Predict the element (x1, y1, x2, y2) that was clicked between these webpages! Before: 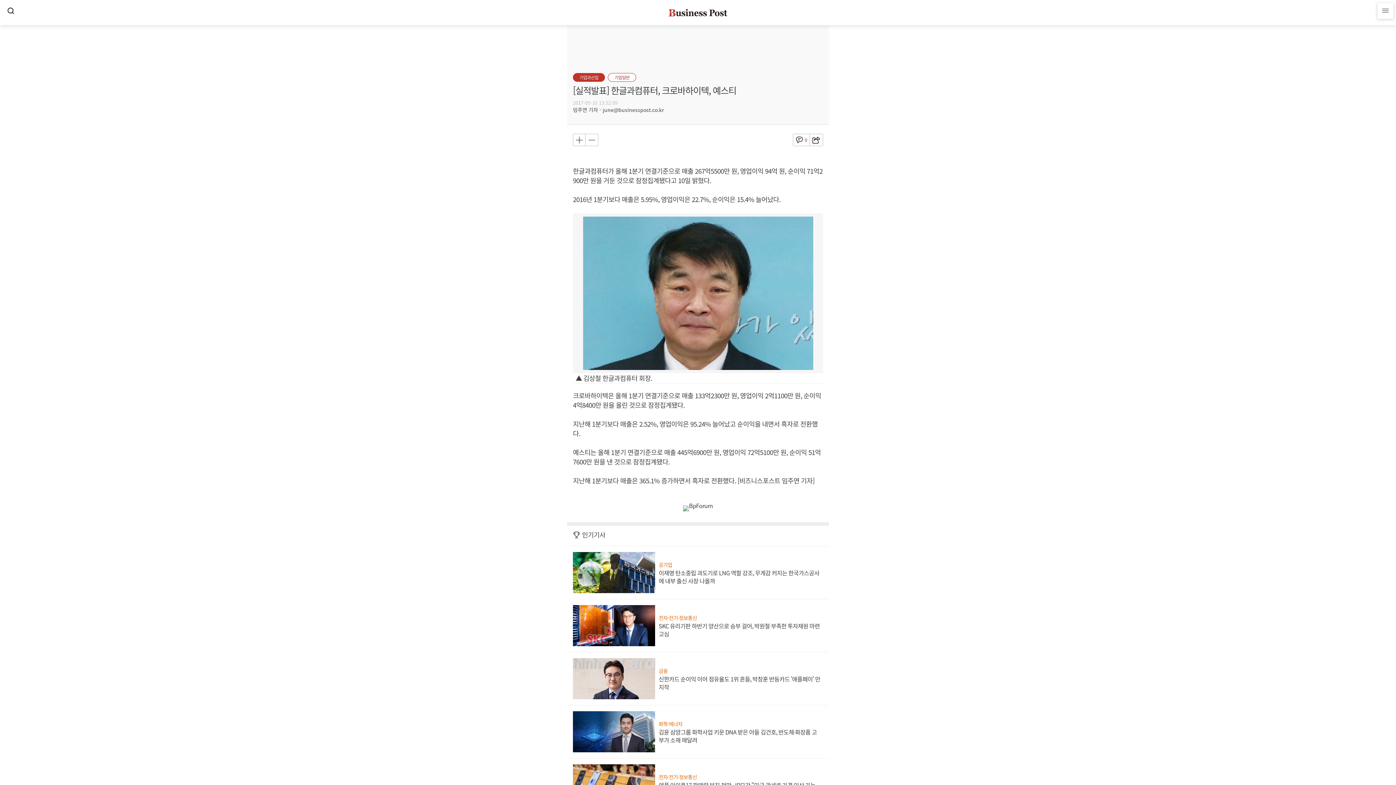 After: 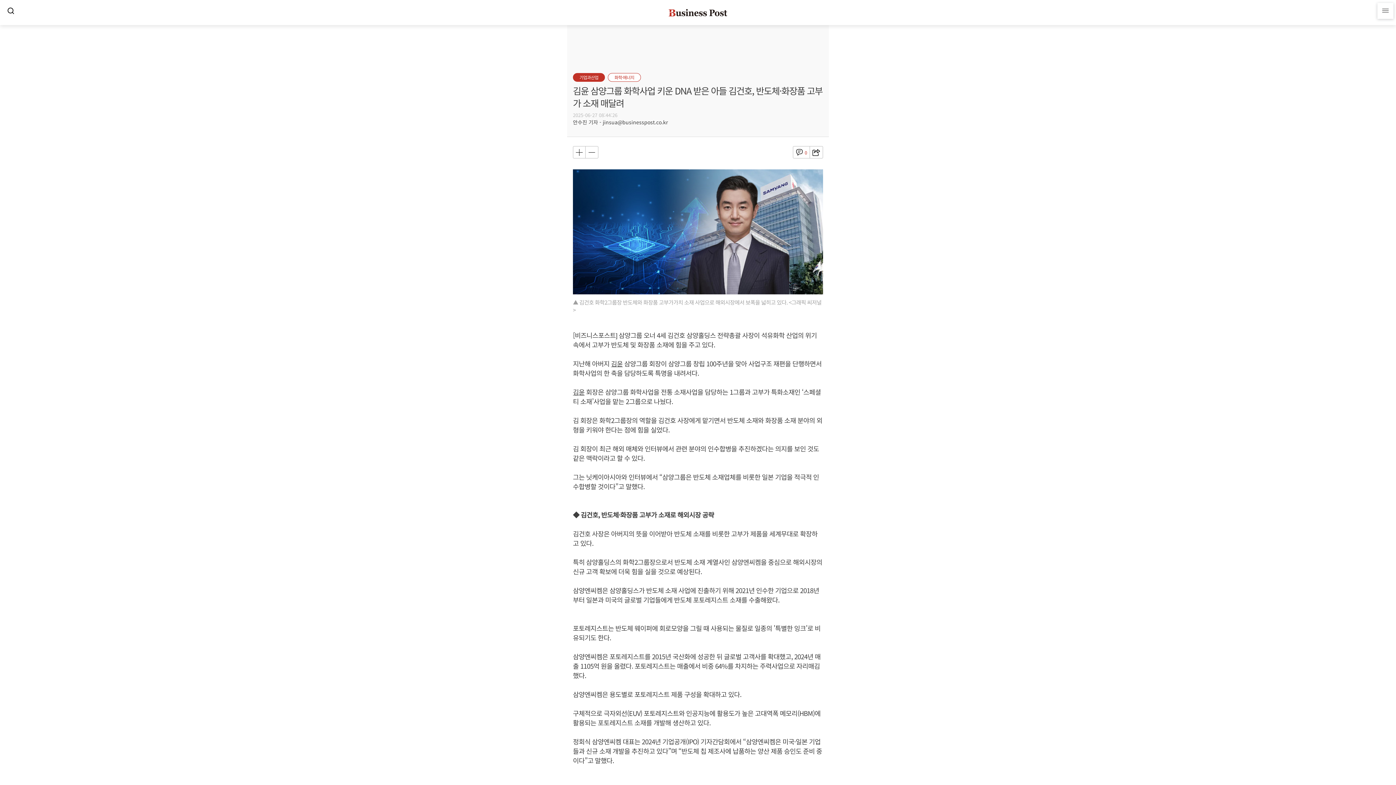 Action: bbox: (573, 711, 823, 752) label: 화학·에너지
김윤 삼양그룹 화학사업 키운 DNA 받은 아들 김건호, 반도체·화장품 고부가 소재 매달려